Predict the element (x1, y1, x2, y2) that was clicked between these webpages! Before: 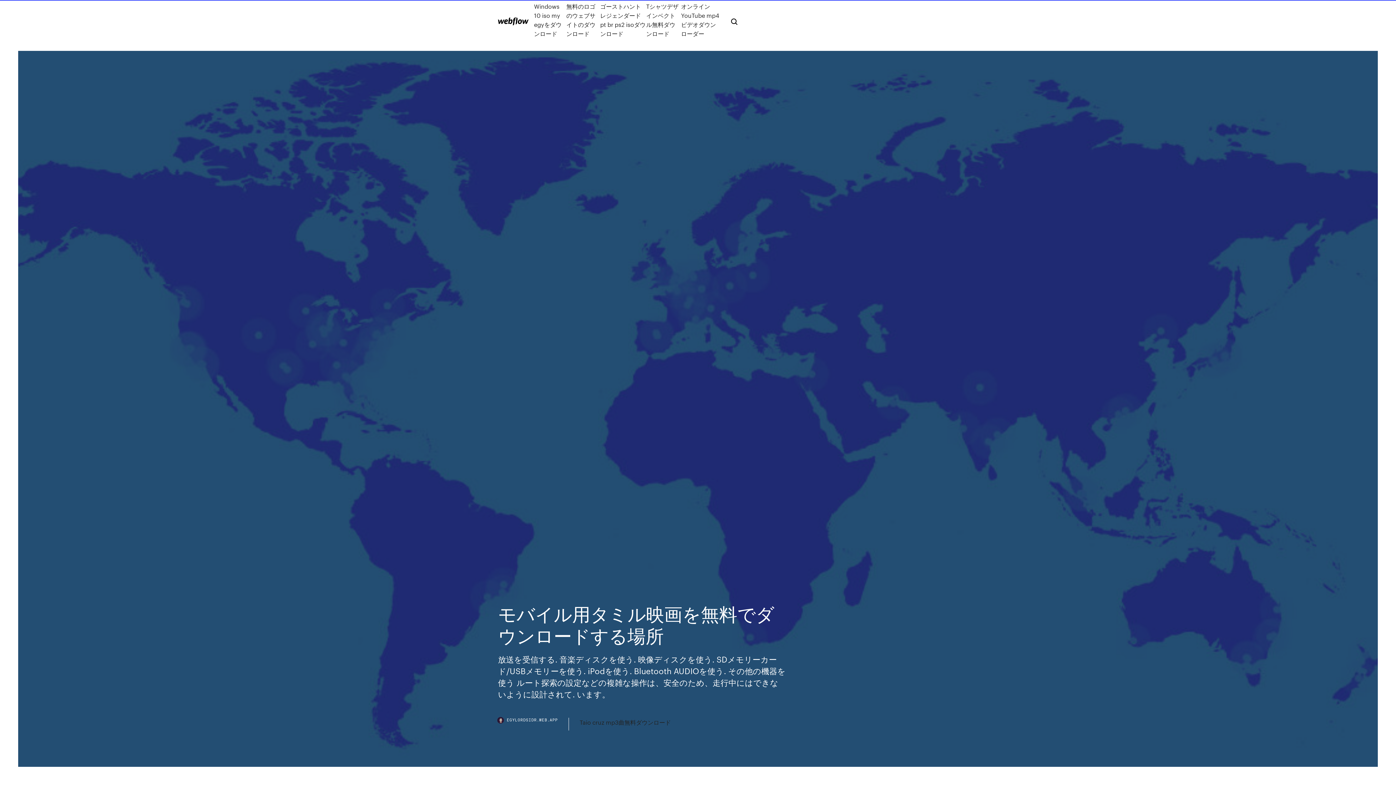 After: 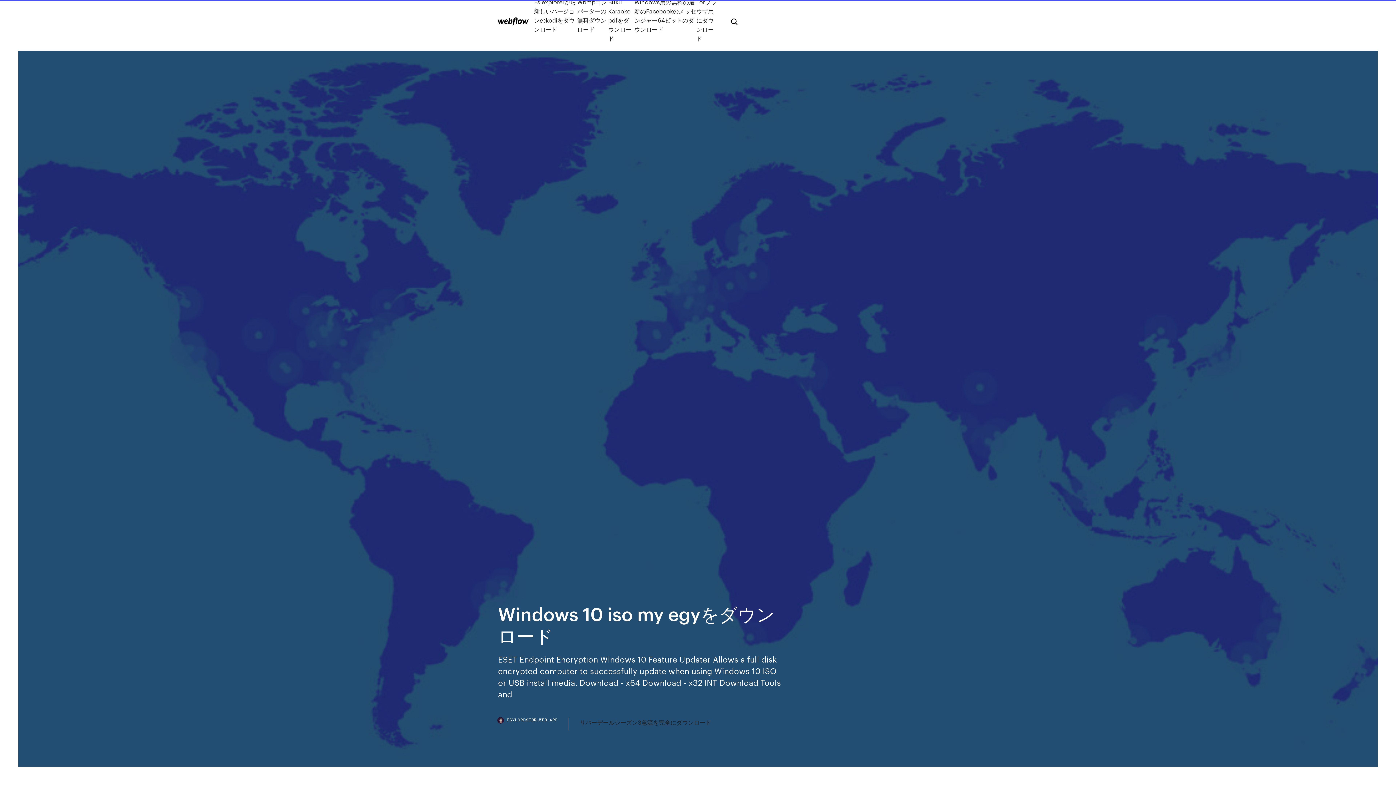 Action: bbox: (534, 1, 566, 38) label: Windows 10 iso my egyをダウンロード